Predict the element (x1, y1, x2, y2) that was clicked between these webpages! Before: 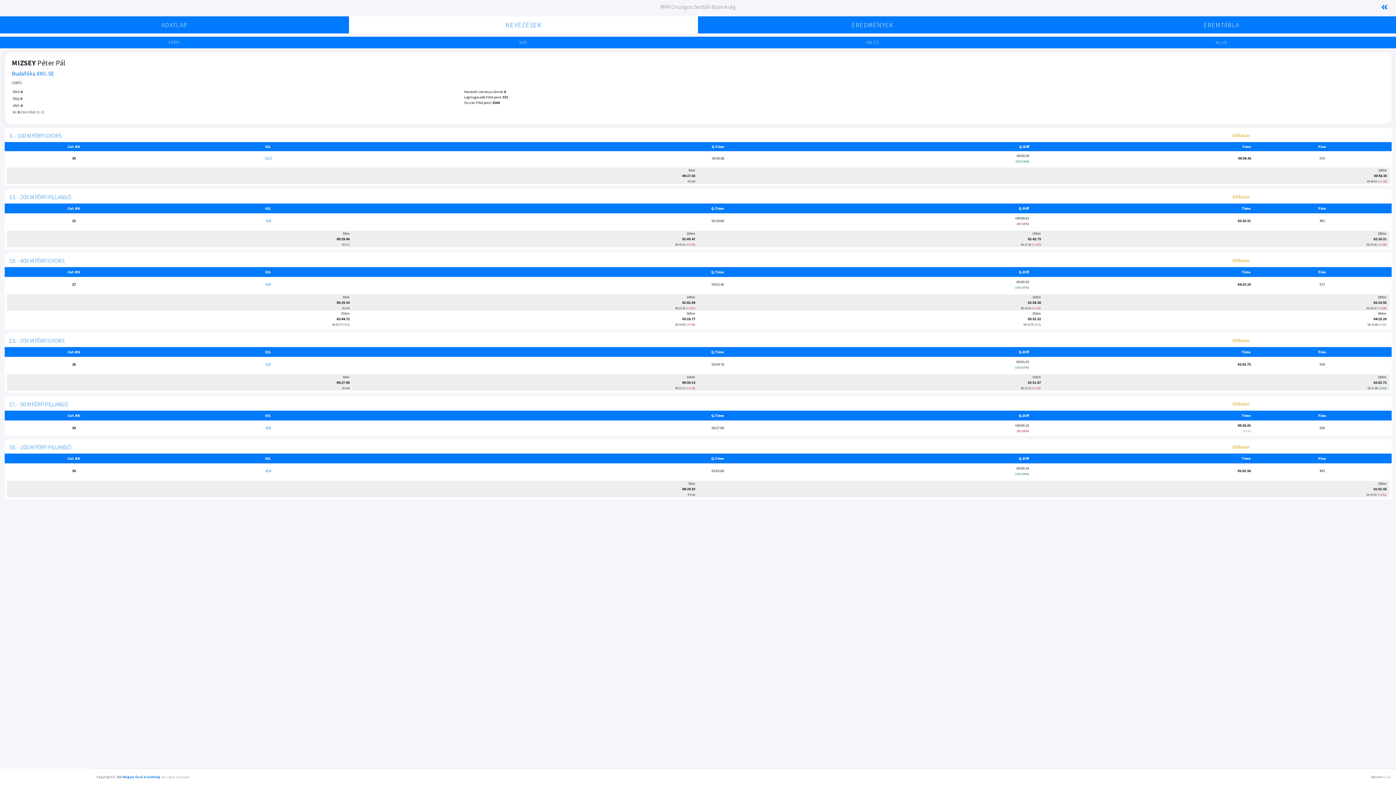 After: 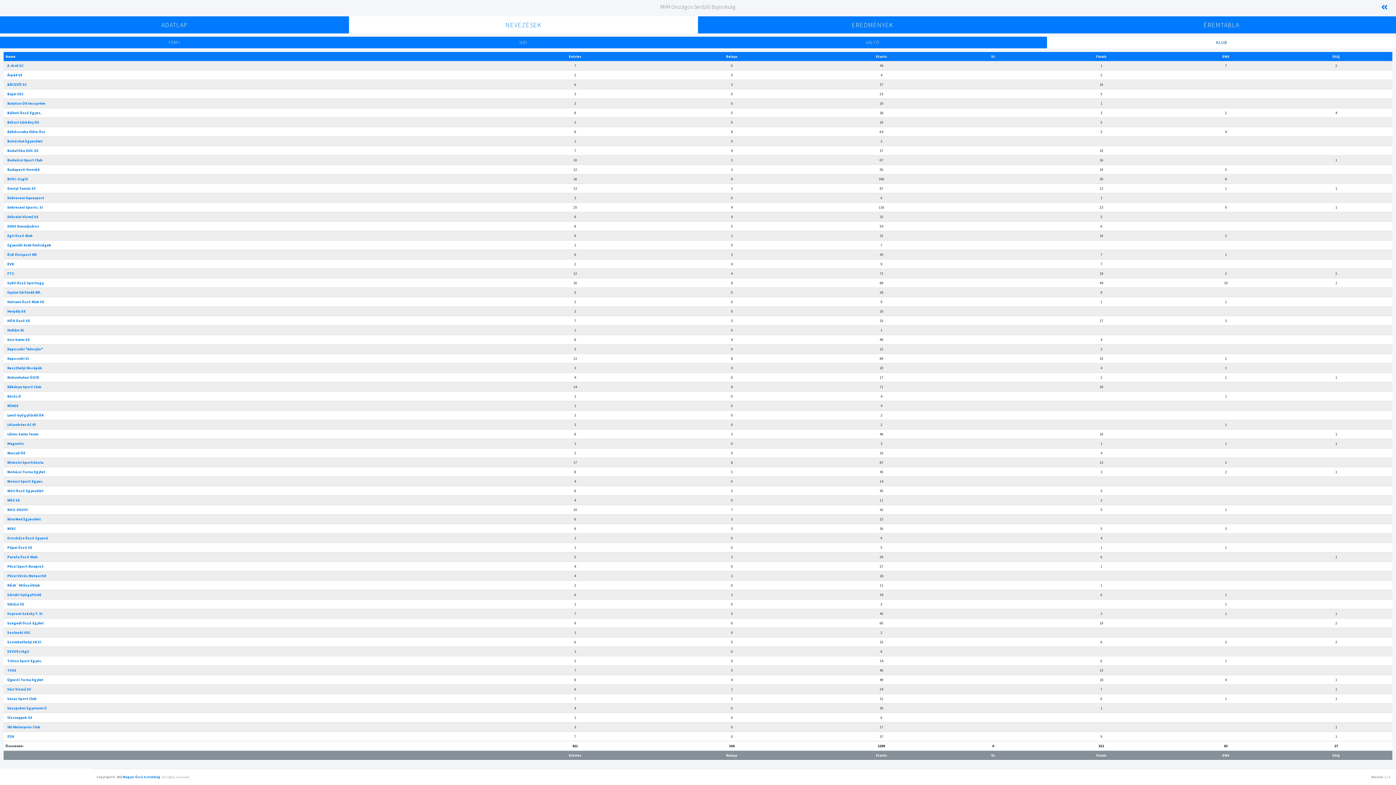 Action: bbox: (503, 18, 543, 30) label: NEVEZÉSEK